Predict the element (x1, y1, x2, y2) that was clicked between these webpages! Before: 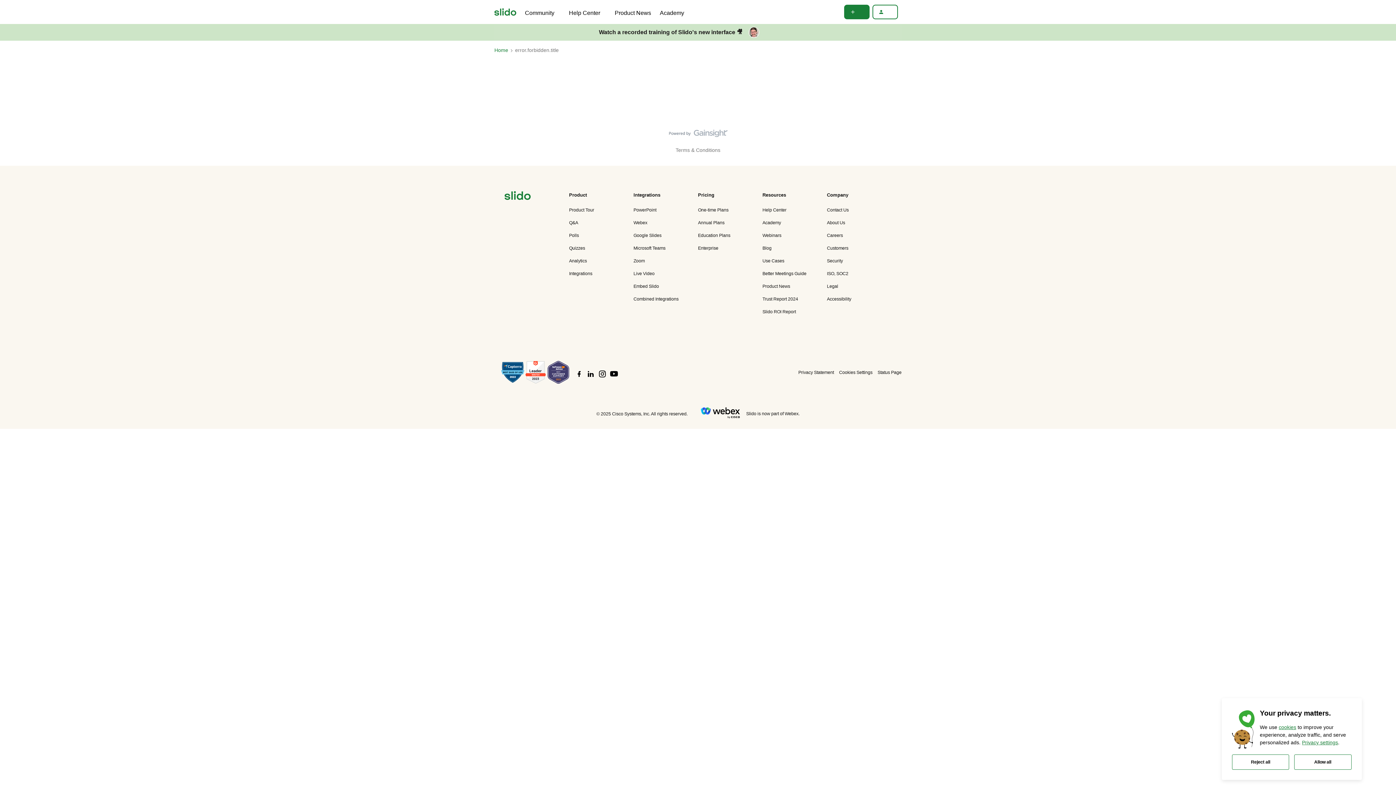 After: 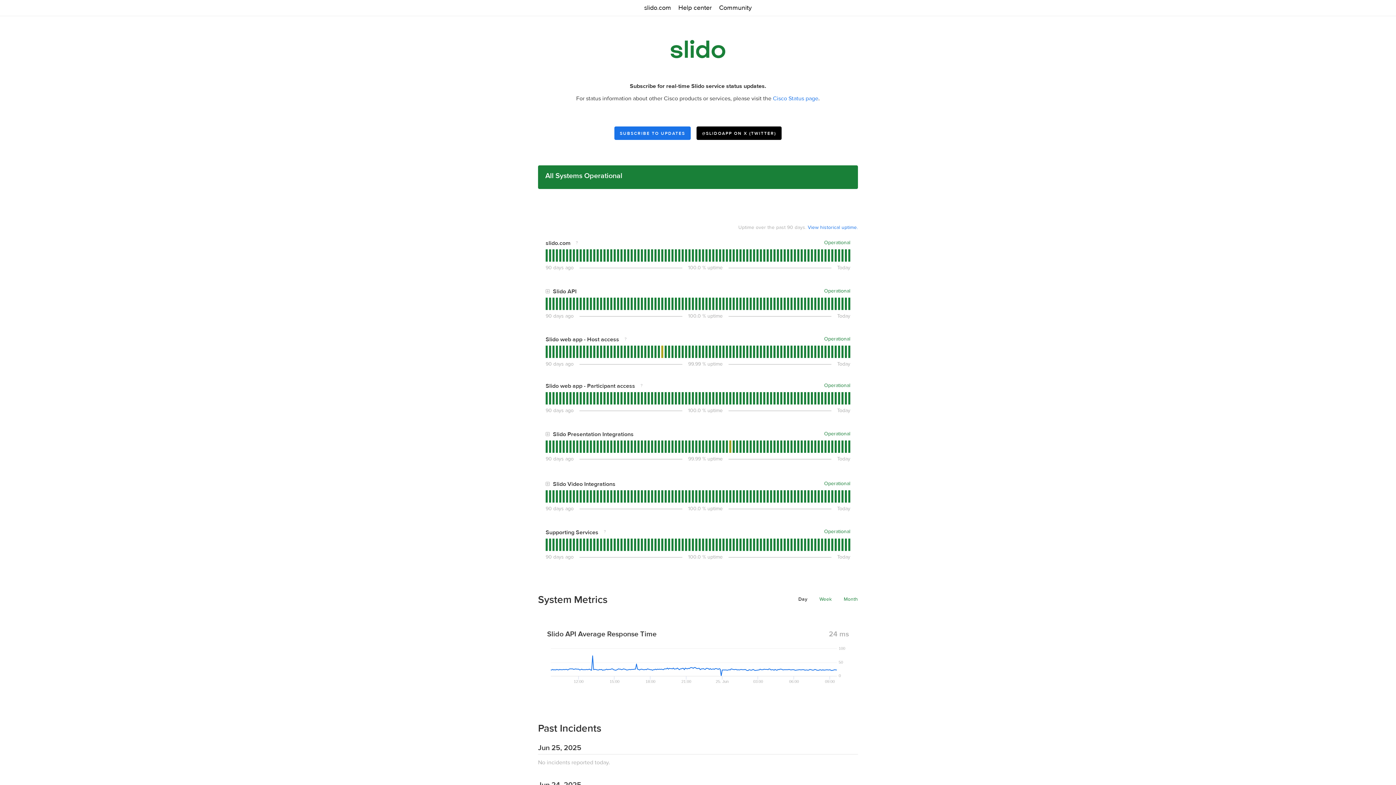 Action: bbox: (877, 370, 901, 375) label: Status Page